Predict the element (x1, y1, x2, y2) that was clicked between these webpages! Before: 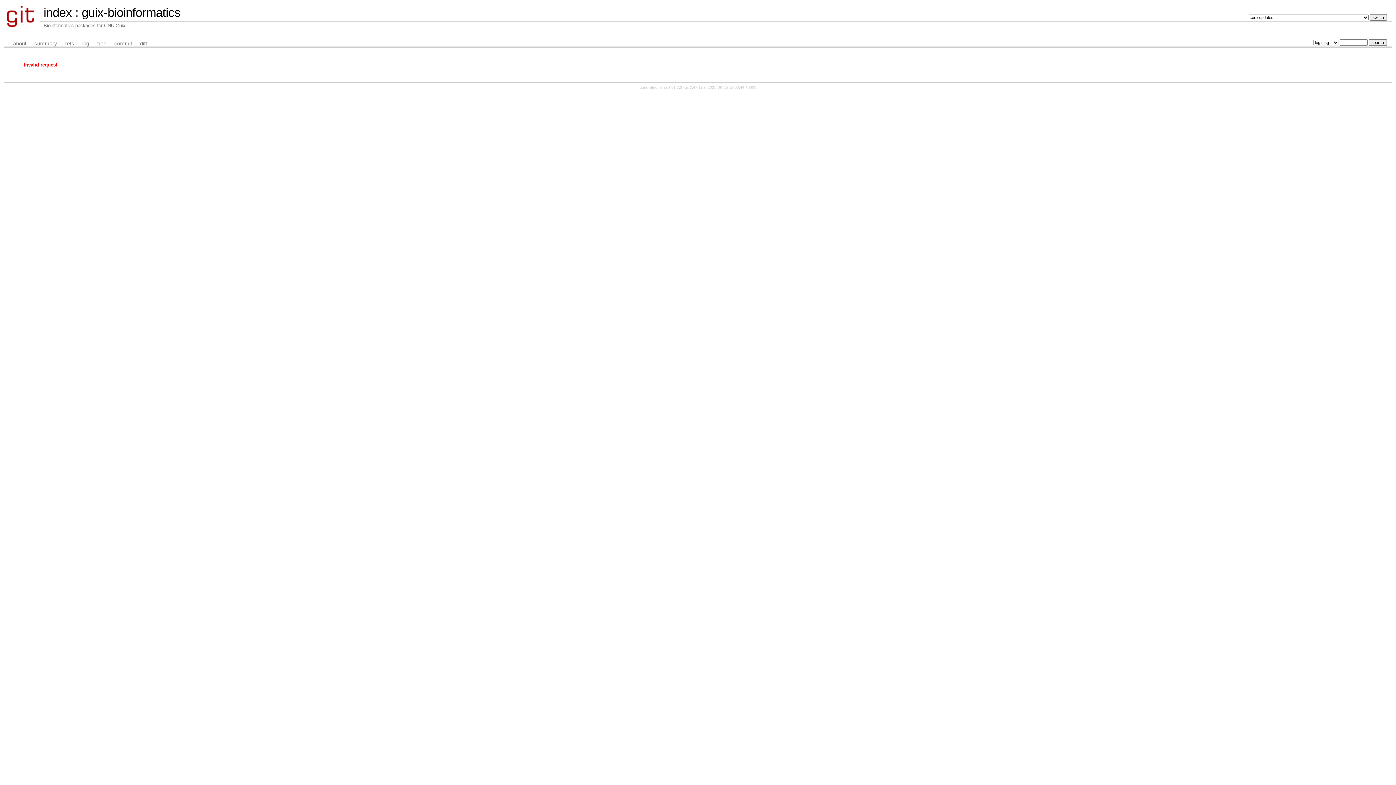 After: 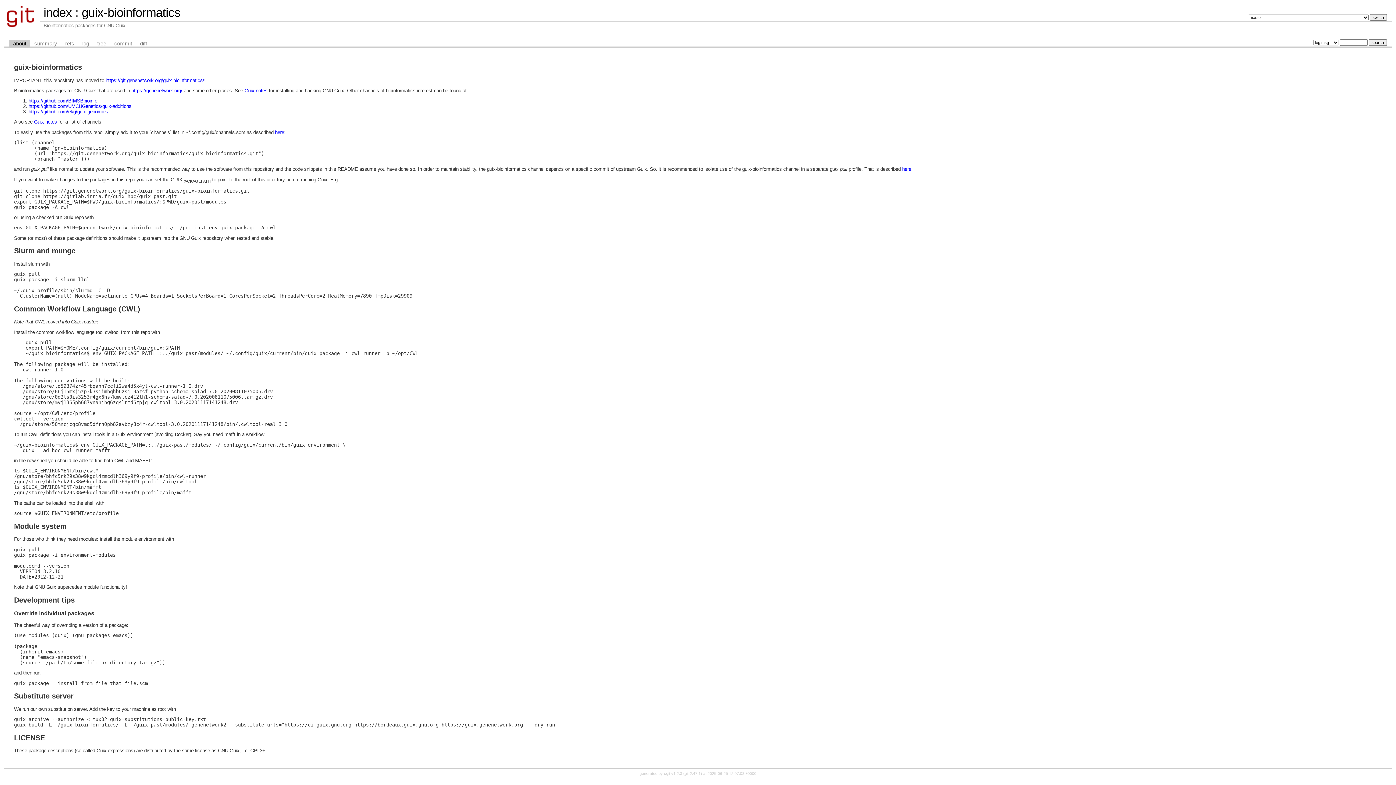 Action: bbox: (9, 39, 30, 47) label: about